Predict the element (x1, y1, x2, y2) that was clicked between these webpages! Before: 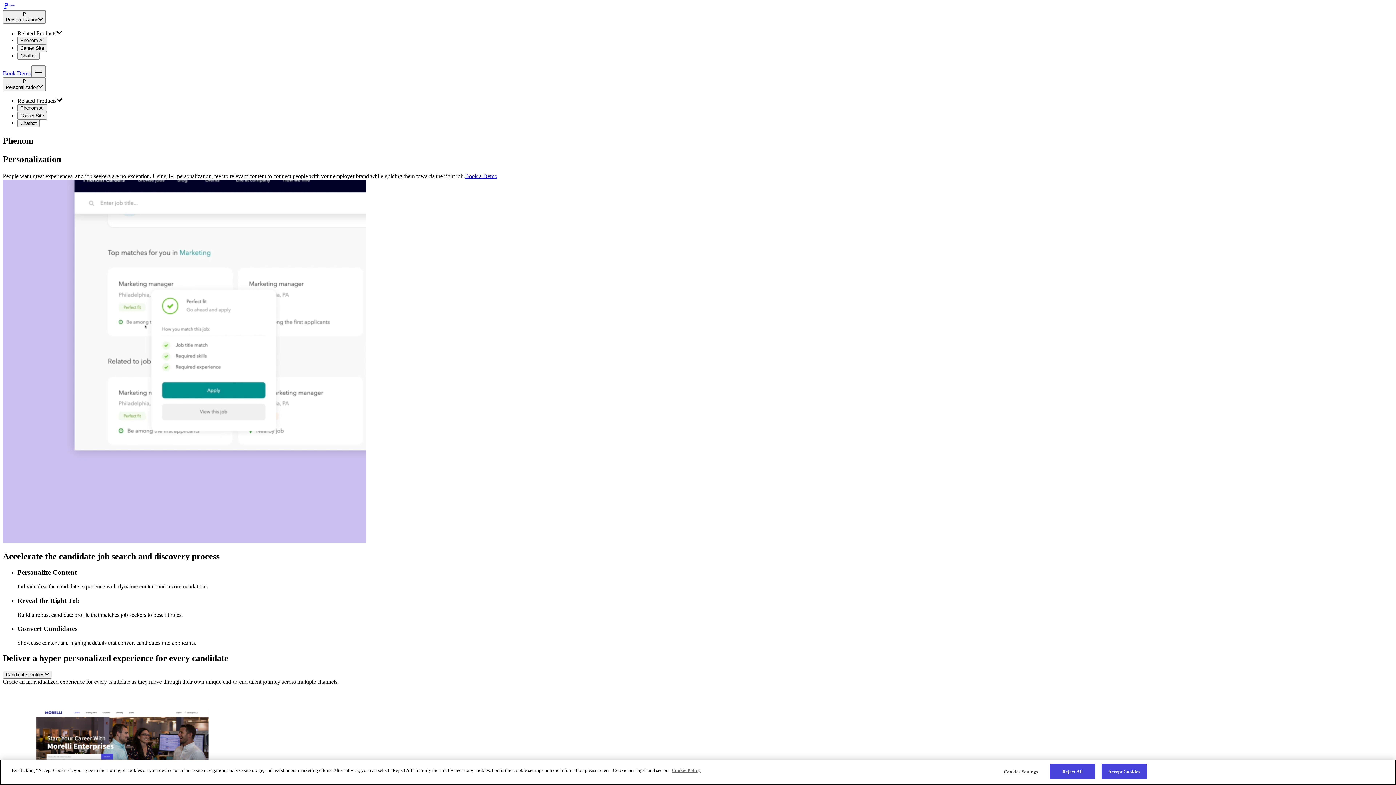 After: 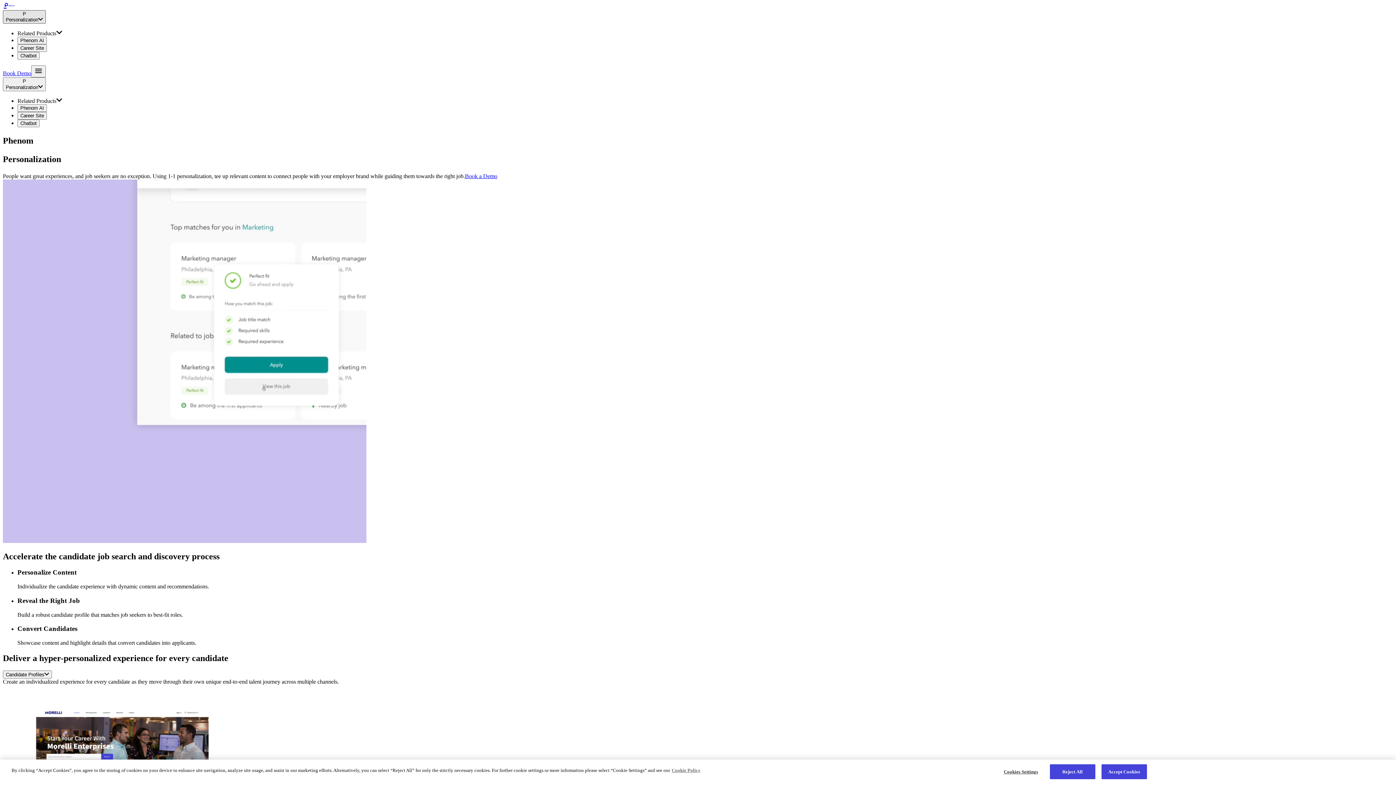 Action: bbox: (2, 10, 45, 23) label: open dropdown